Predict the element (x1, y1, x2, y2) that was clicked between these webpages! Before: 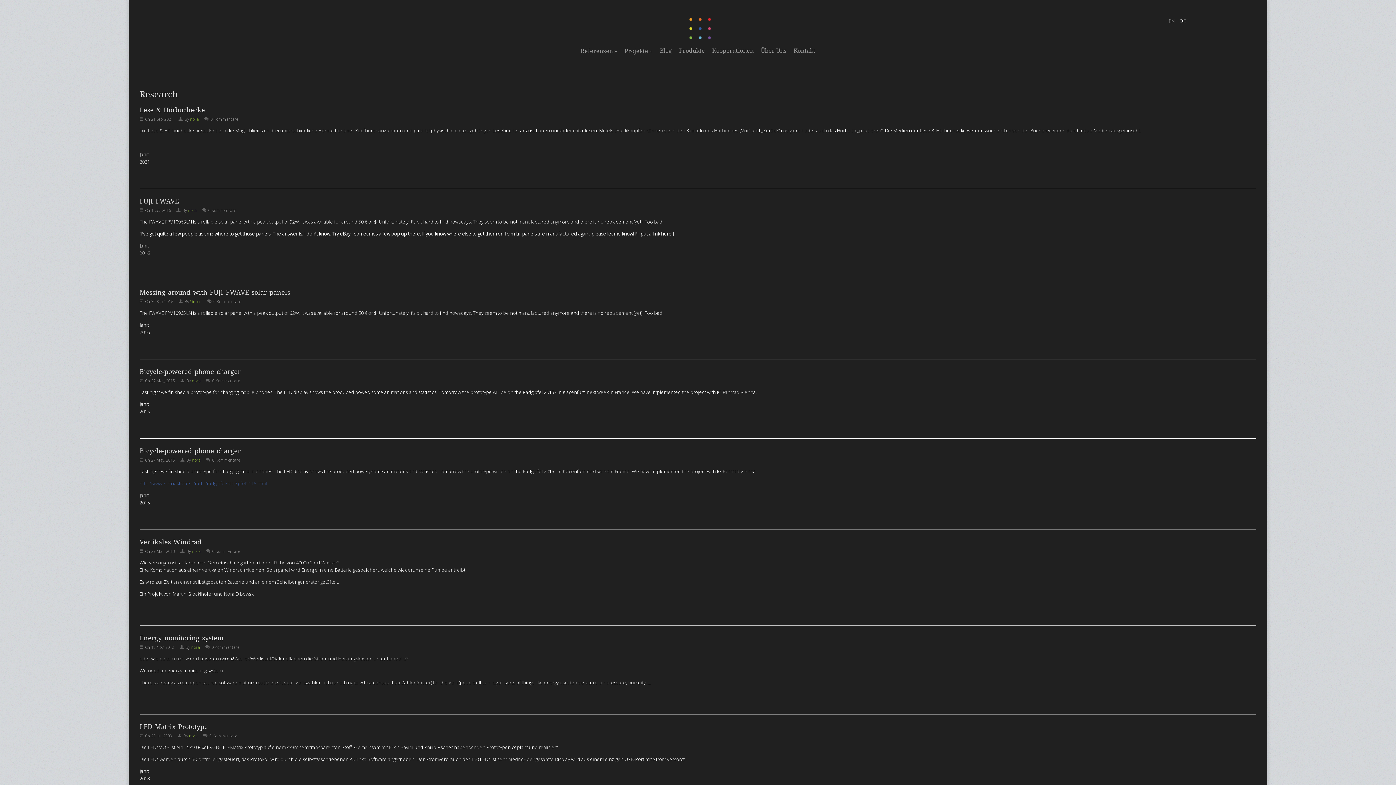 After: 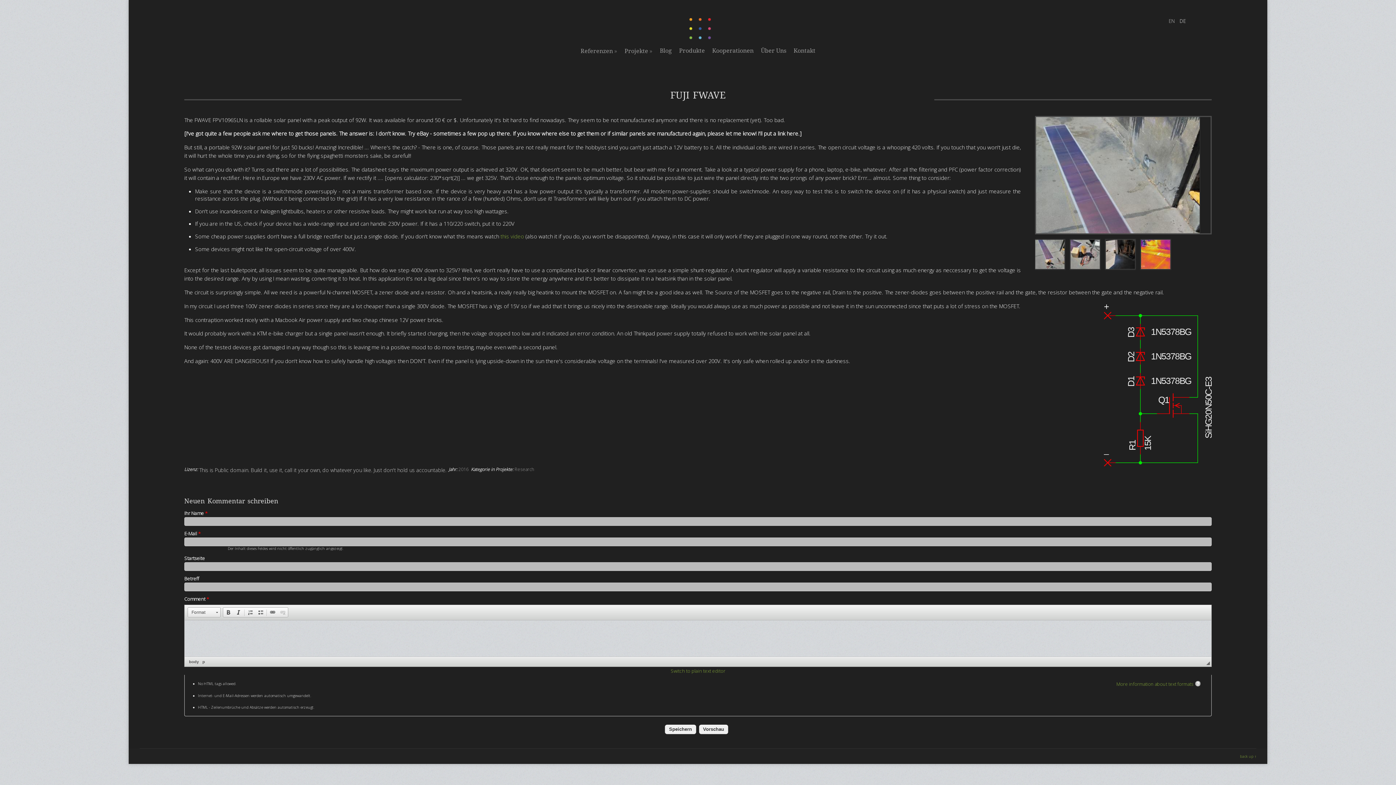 Action: label: FUJI FWAVE bbox: (139, 197, 178, 205)